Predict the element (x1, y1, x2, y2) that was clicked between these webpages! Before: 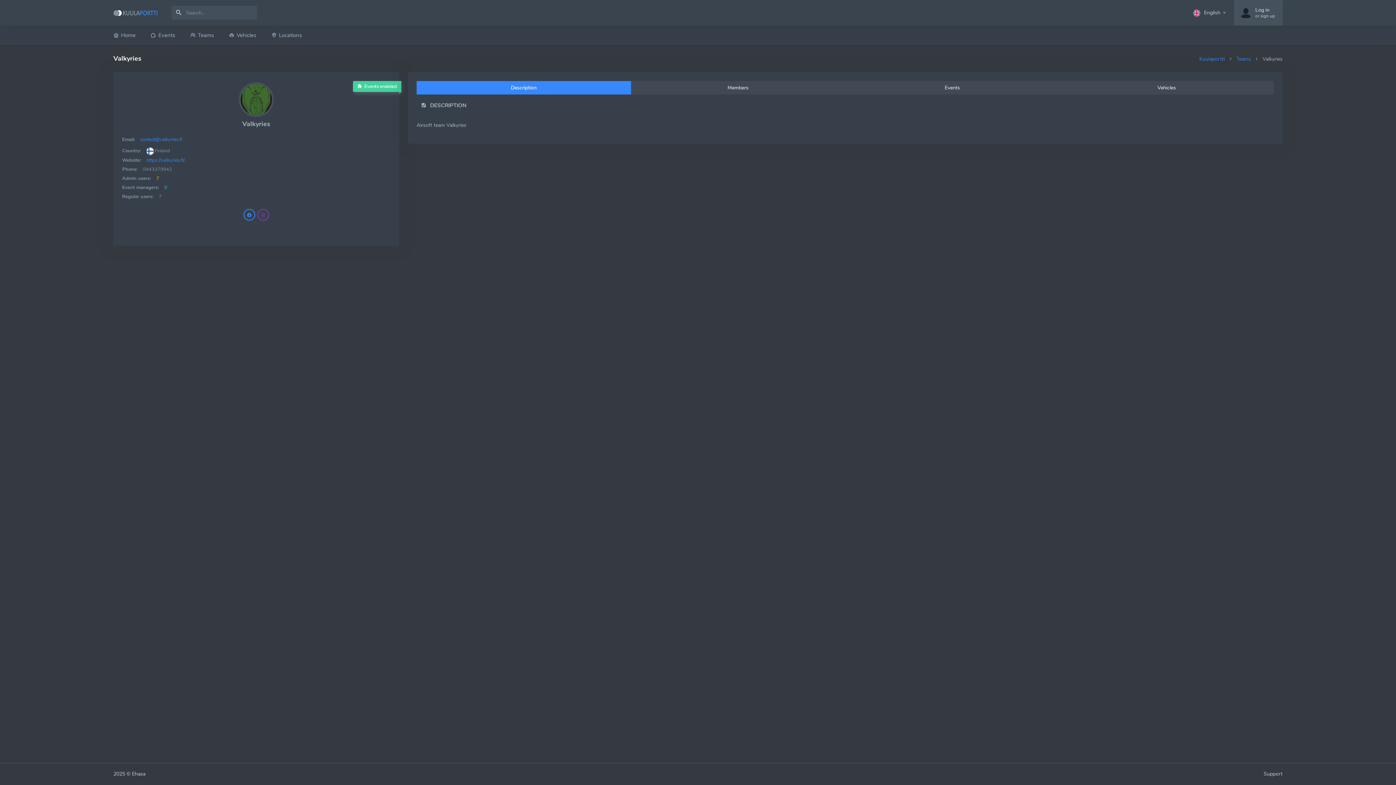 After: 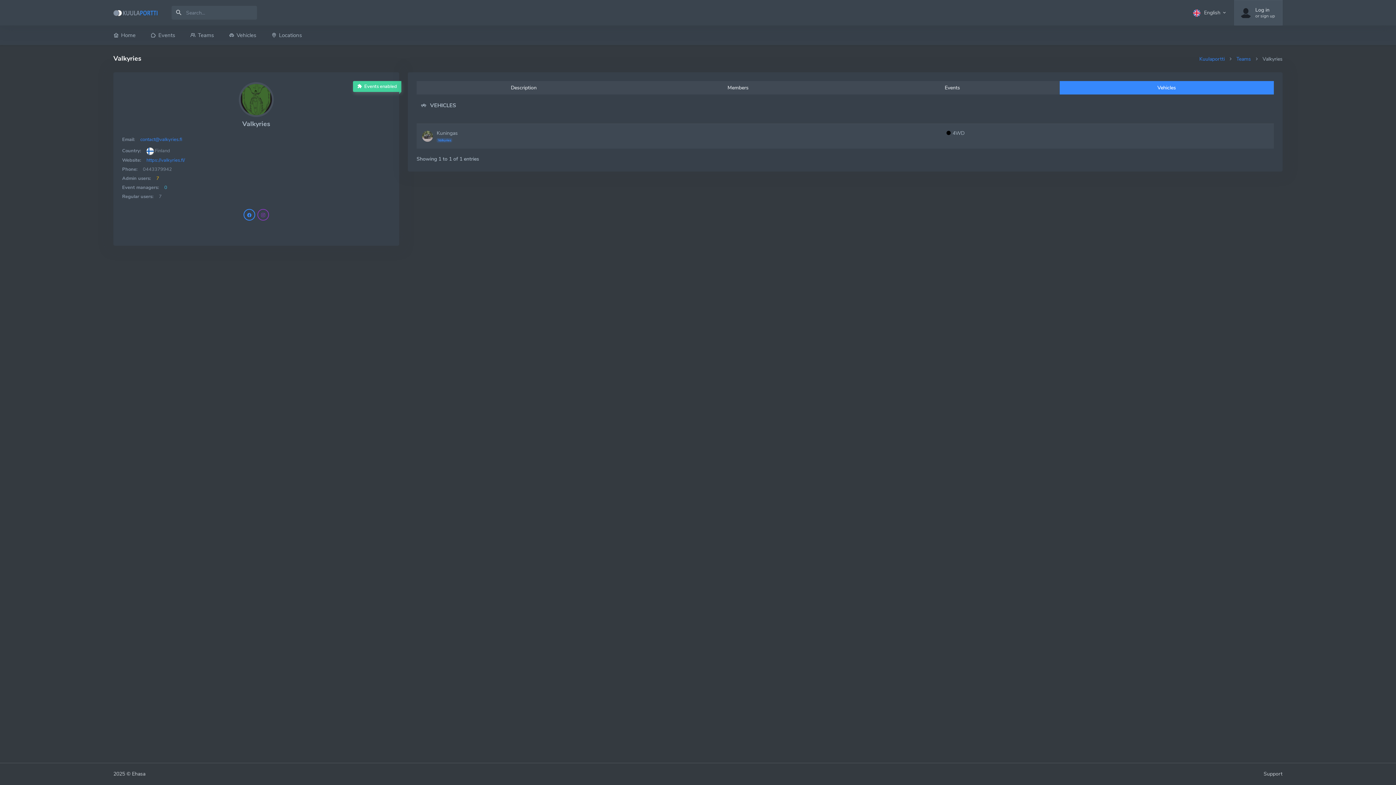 Action: label: Vehicles bbox: (1059, 81, 1274, 94)